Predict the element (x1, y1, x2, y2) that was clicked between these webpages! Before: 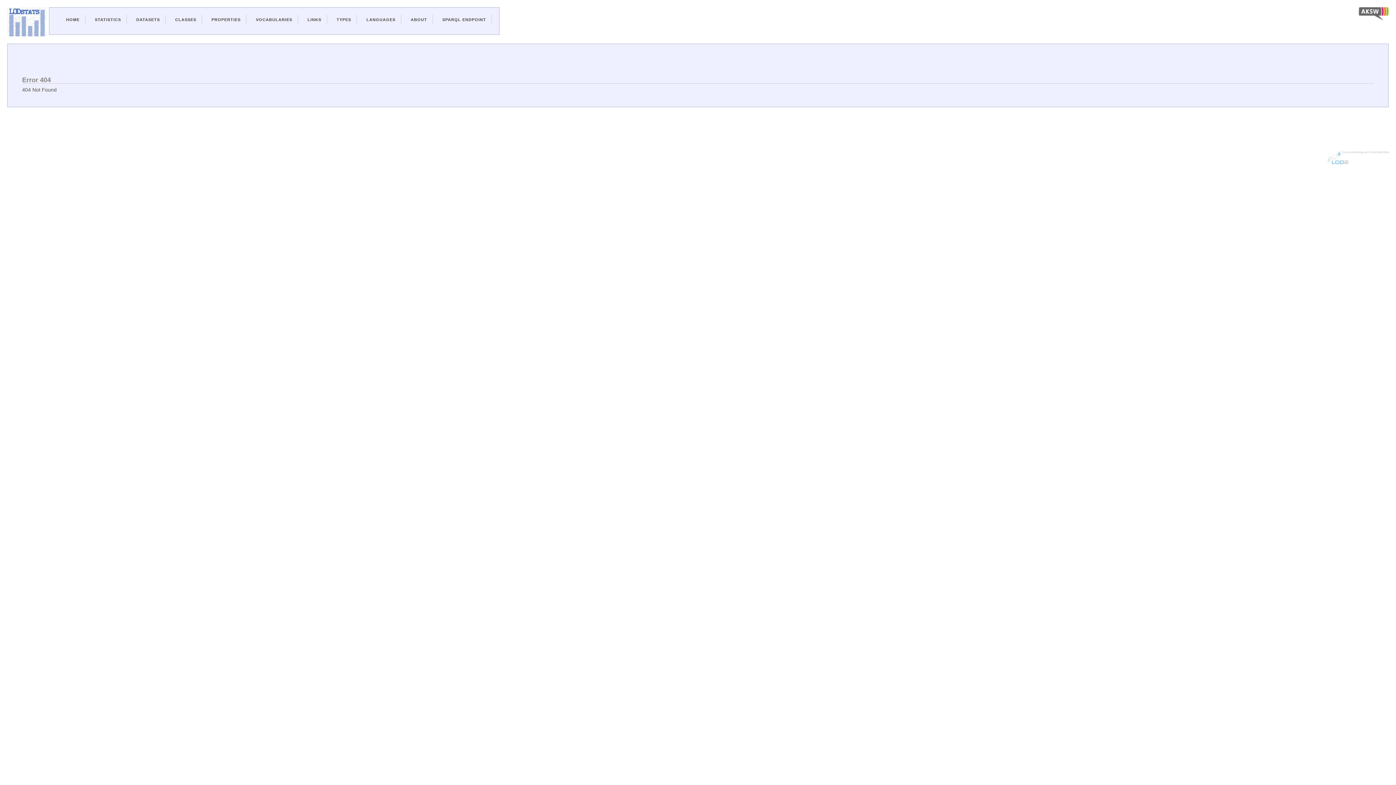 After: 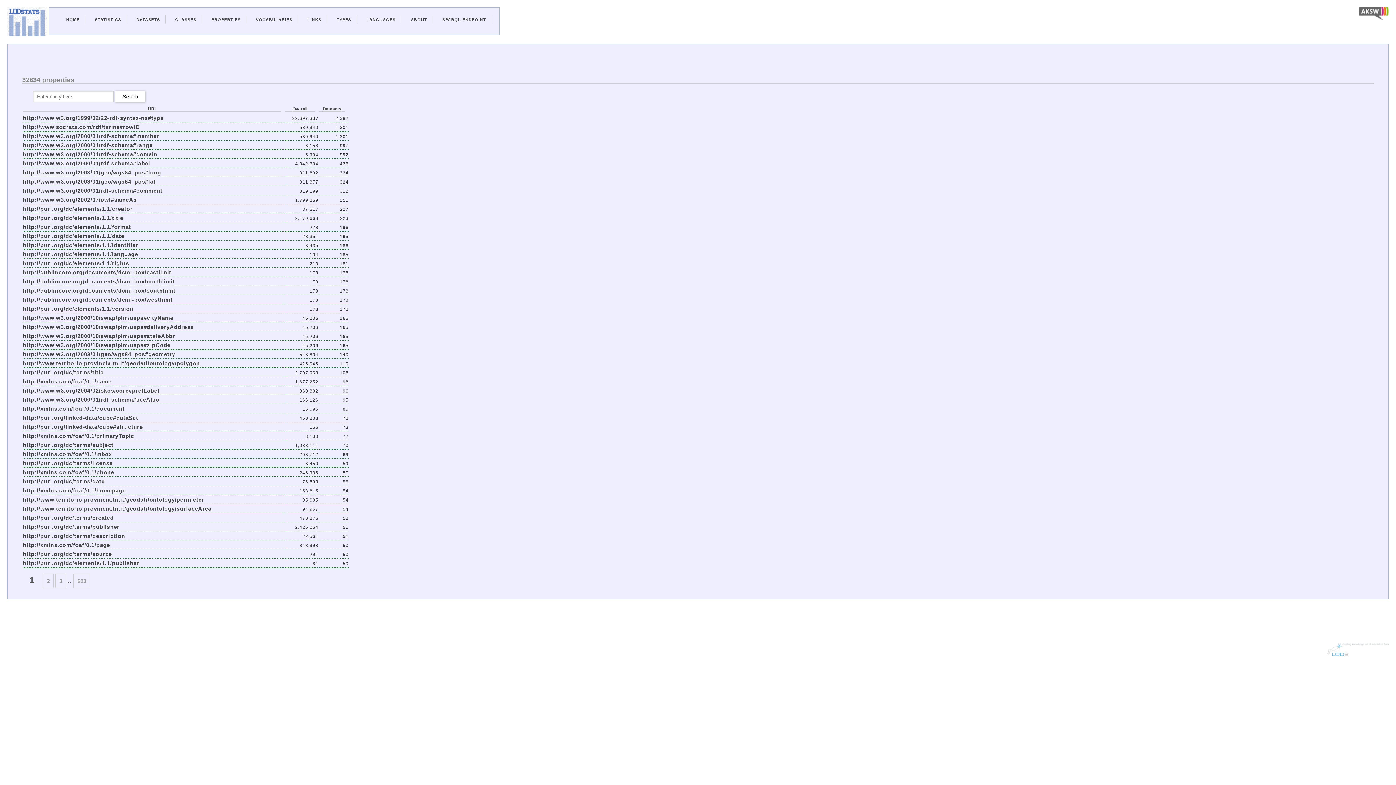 Action: bbox: (211, 17, 240, 21) label: PROPERTIES